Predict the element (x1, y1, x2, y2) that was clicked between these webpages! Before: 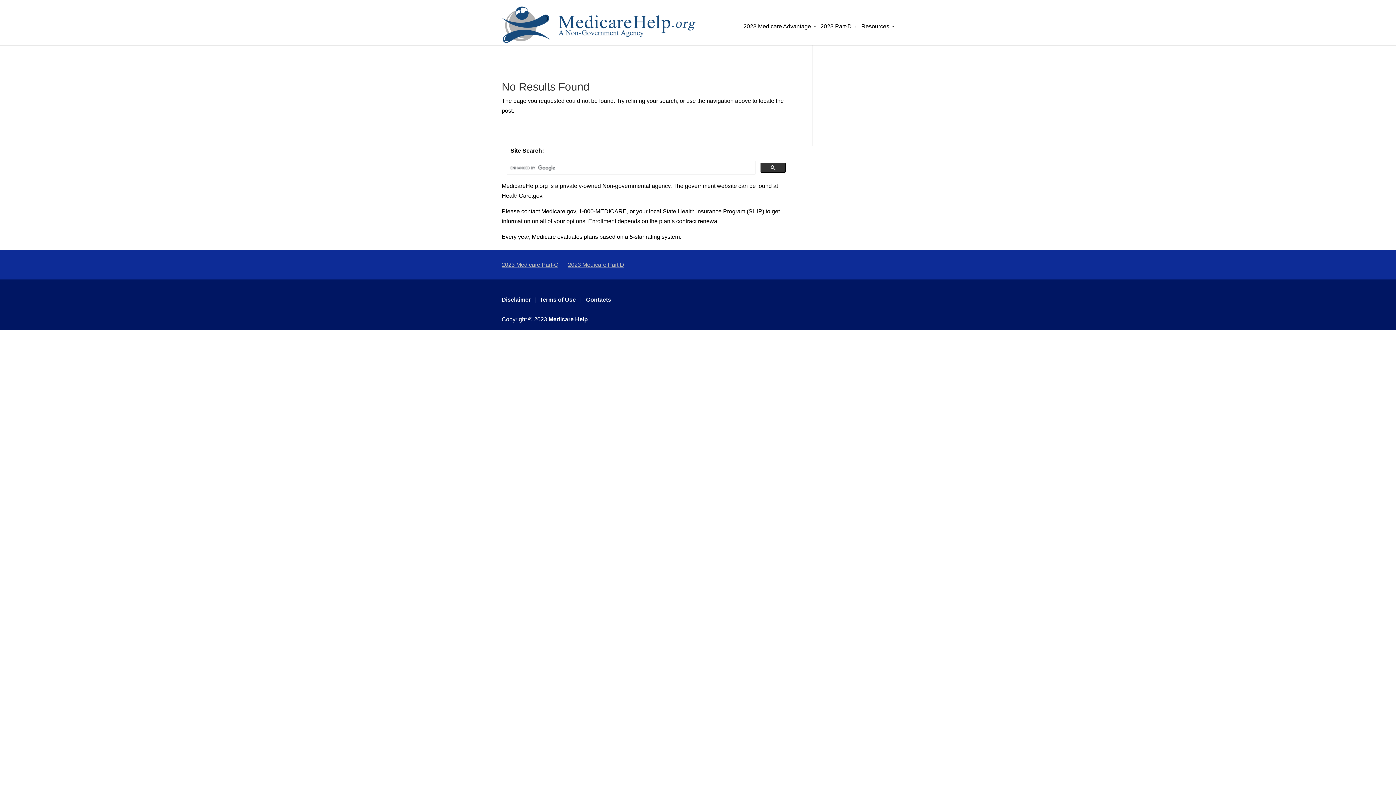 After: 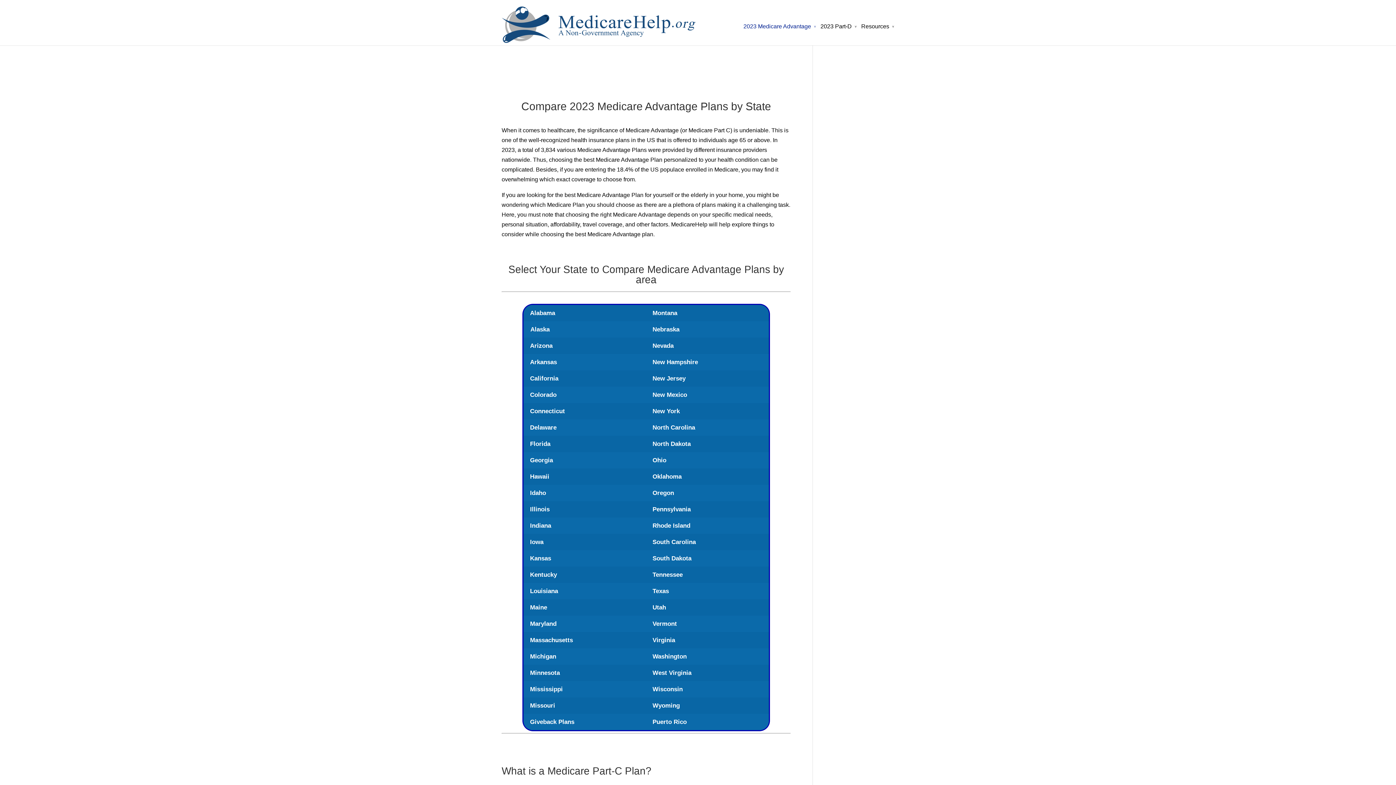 Action: label: 2023 Medicare Part-C bbox: (501, 261, 558, 268)